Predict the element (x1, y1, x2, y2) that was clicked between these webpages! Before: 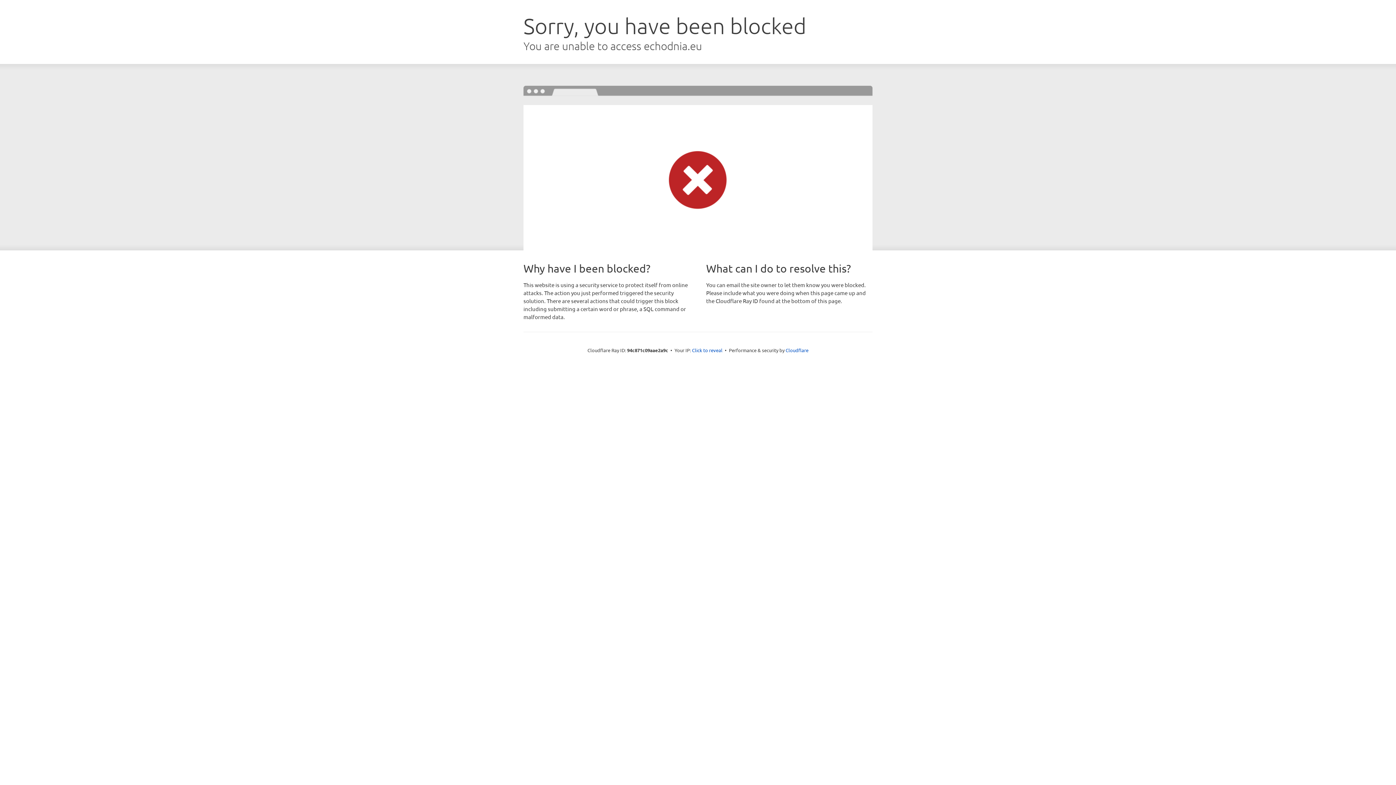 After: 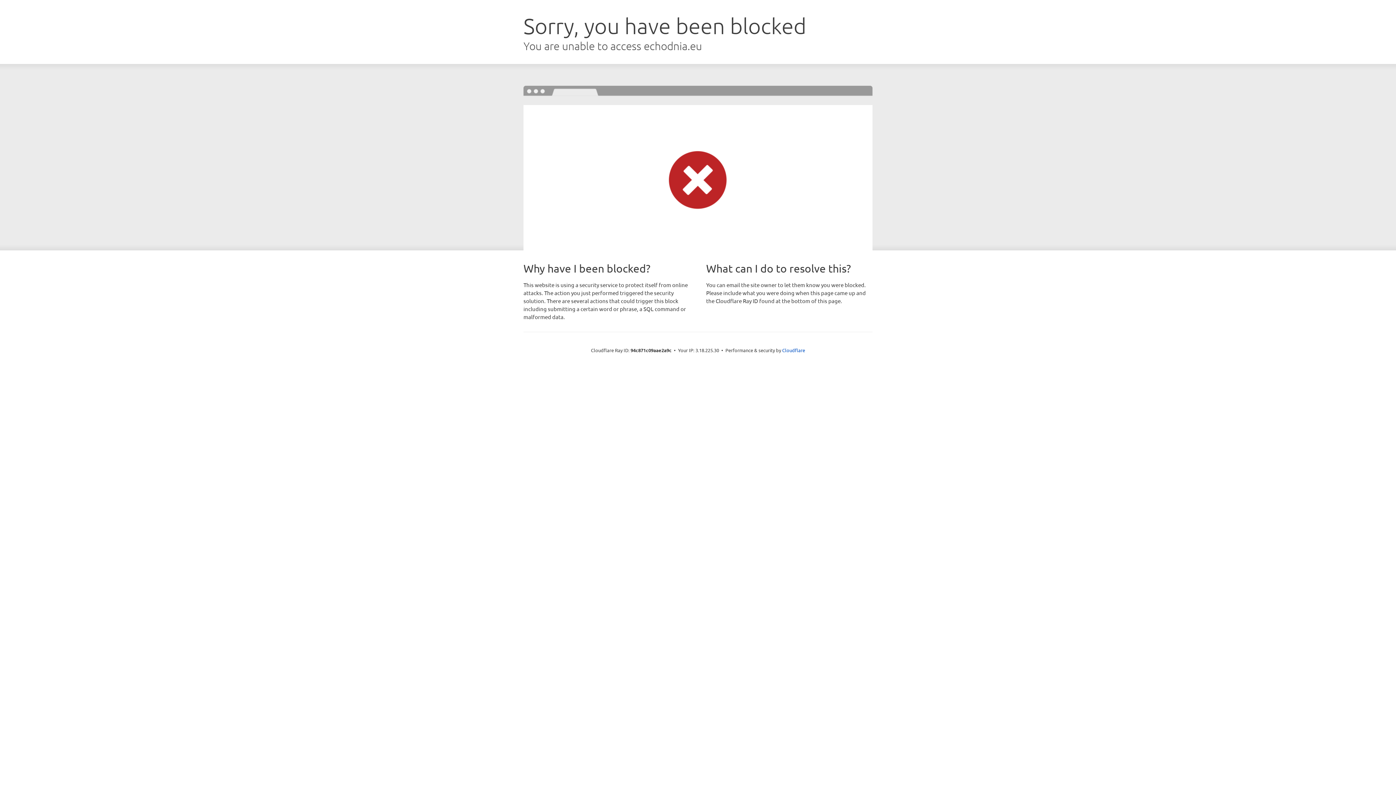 Action: label: Click to reveal bbox: (692, 346, 722, 353)